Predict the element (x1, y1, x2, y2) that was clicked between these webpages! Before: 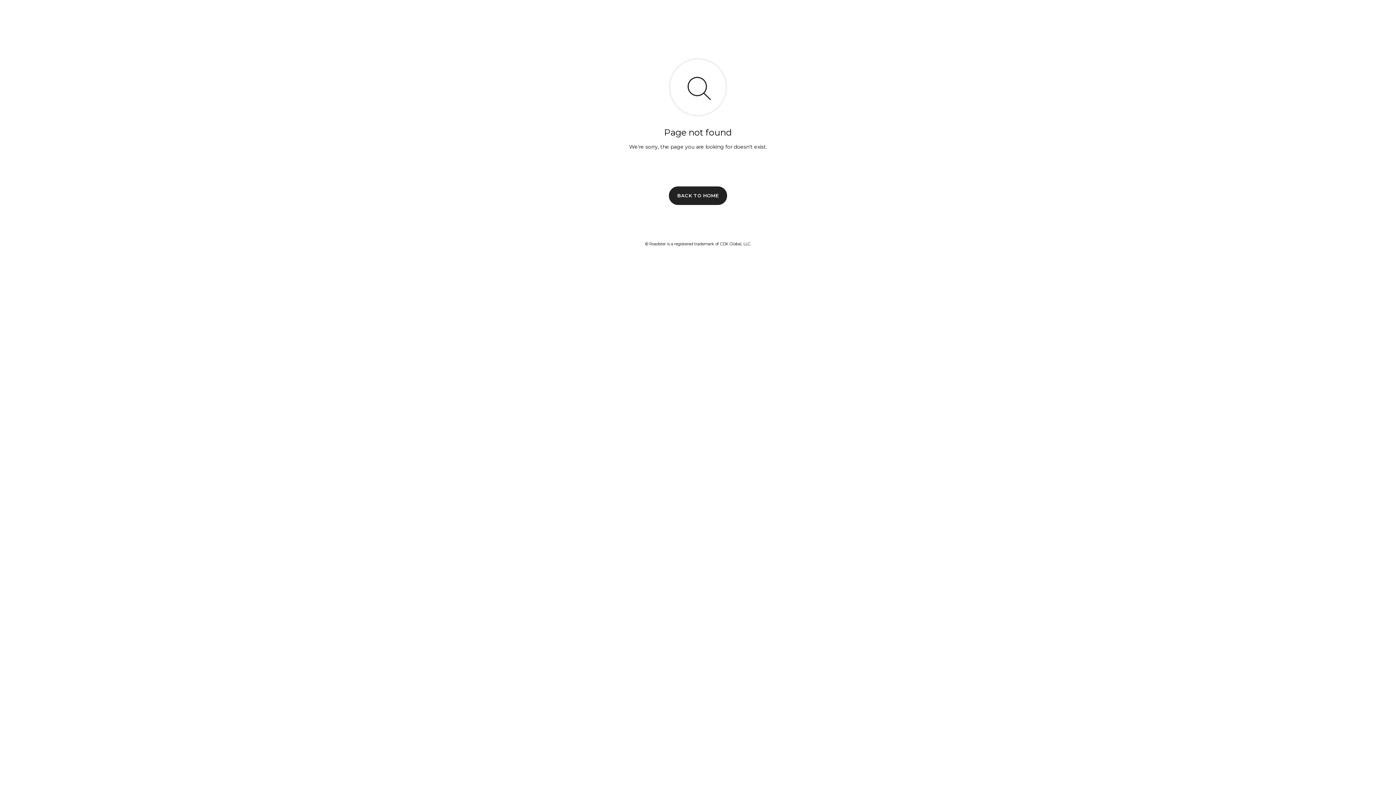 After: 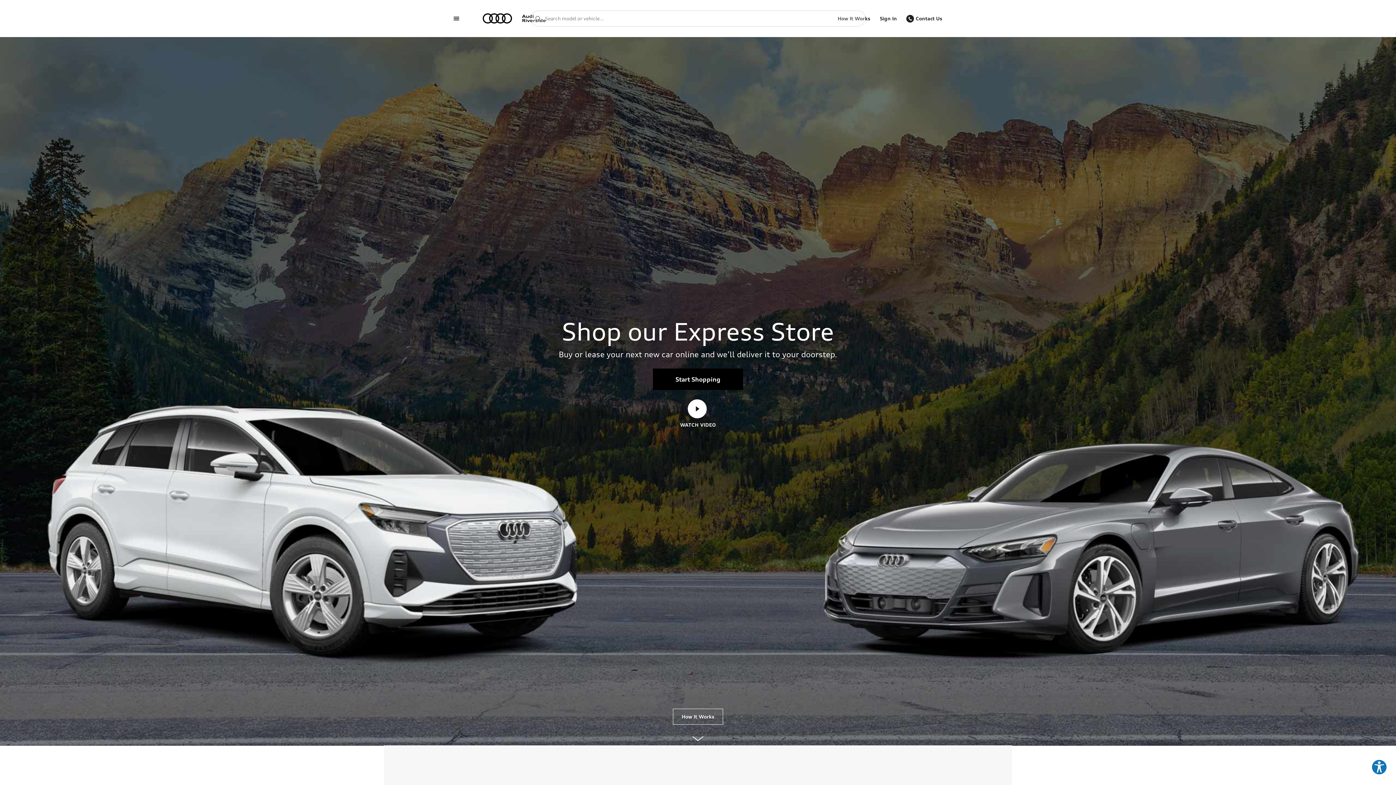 Action: label: BACK TO HOME bbox: (669, 186, 727, 204)